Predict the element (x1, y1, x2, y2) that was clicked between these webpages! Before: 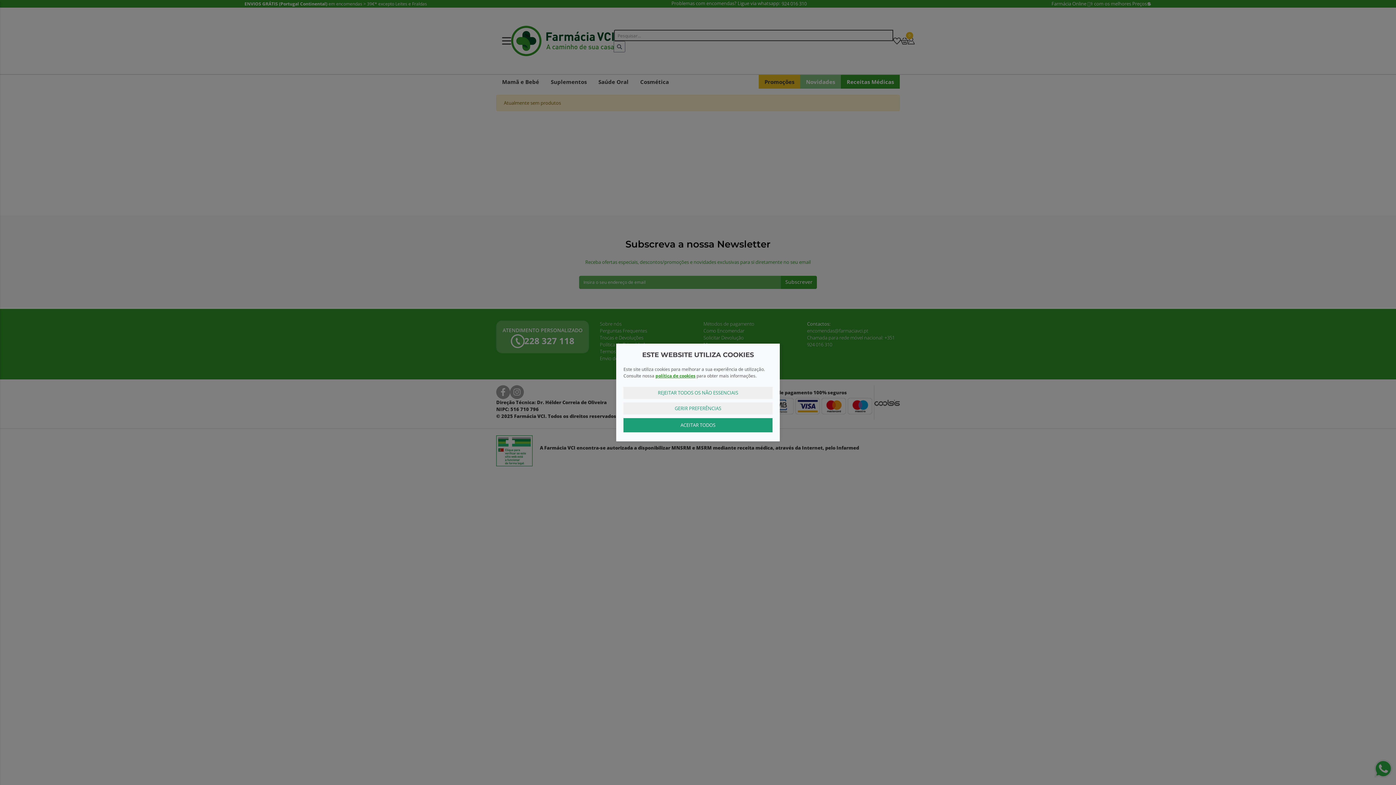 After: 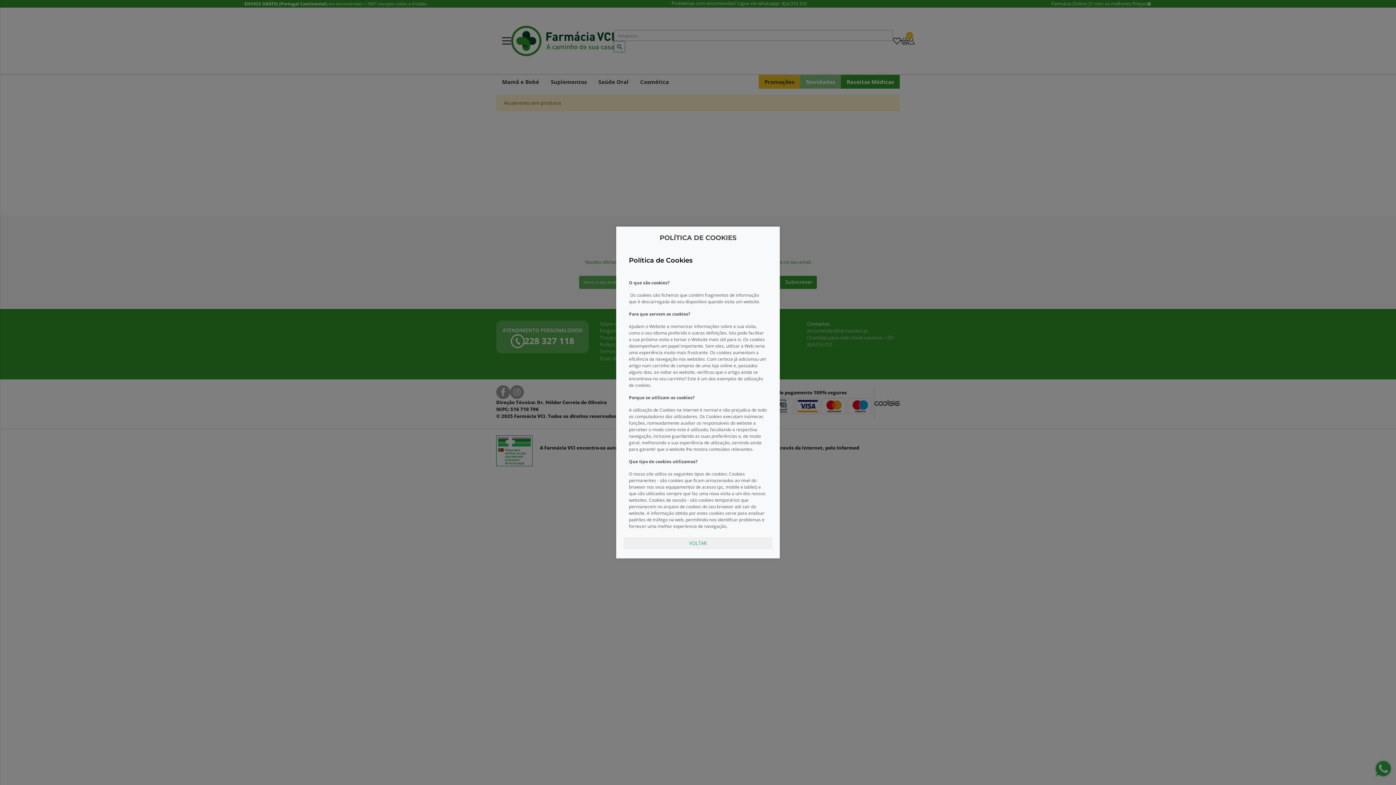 Action: label: política de cookies bbox: (655, 372, 695, 379)